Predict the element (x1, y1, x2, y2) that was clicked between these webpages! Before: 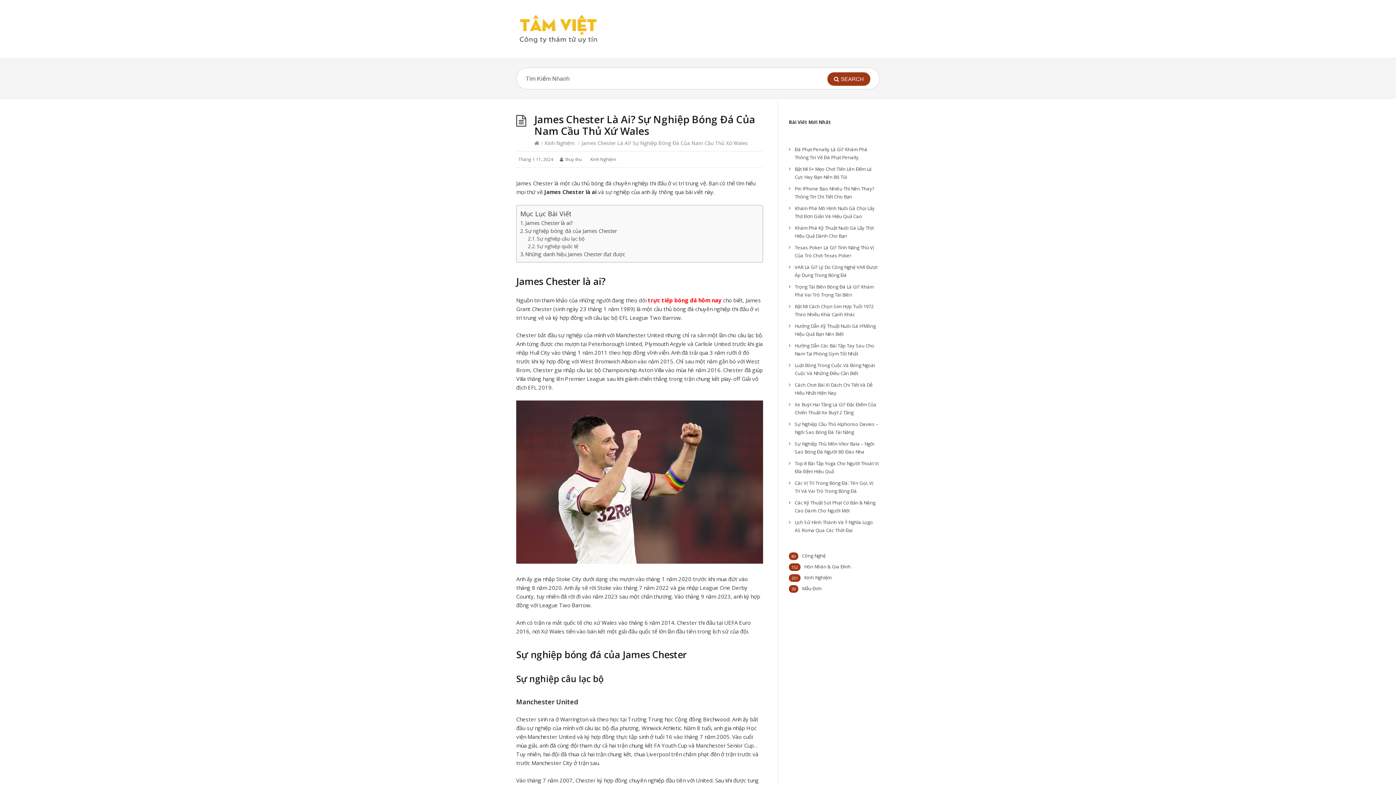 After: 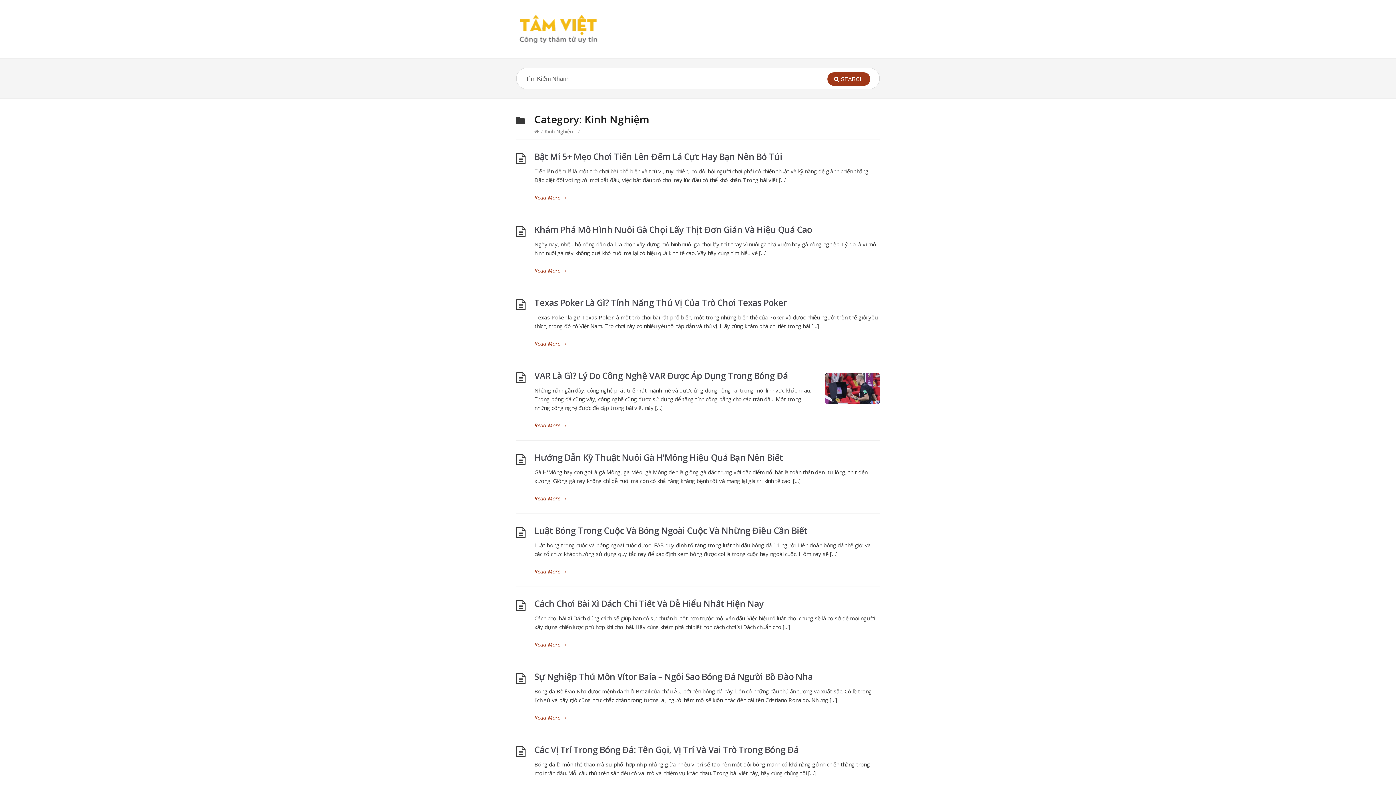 Action: bbox: (590, 156, 616, 162) label: Kinh Nghiệm